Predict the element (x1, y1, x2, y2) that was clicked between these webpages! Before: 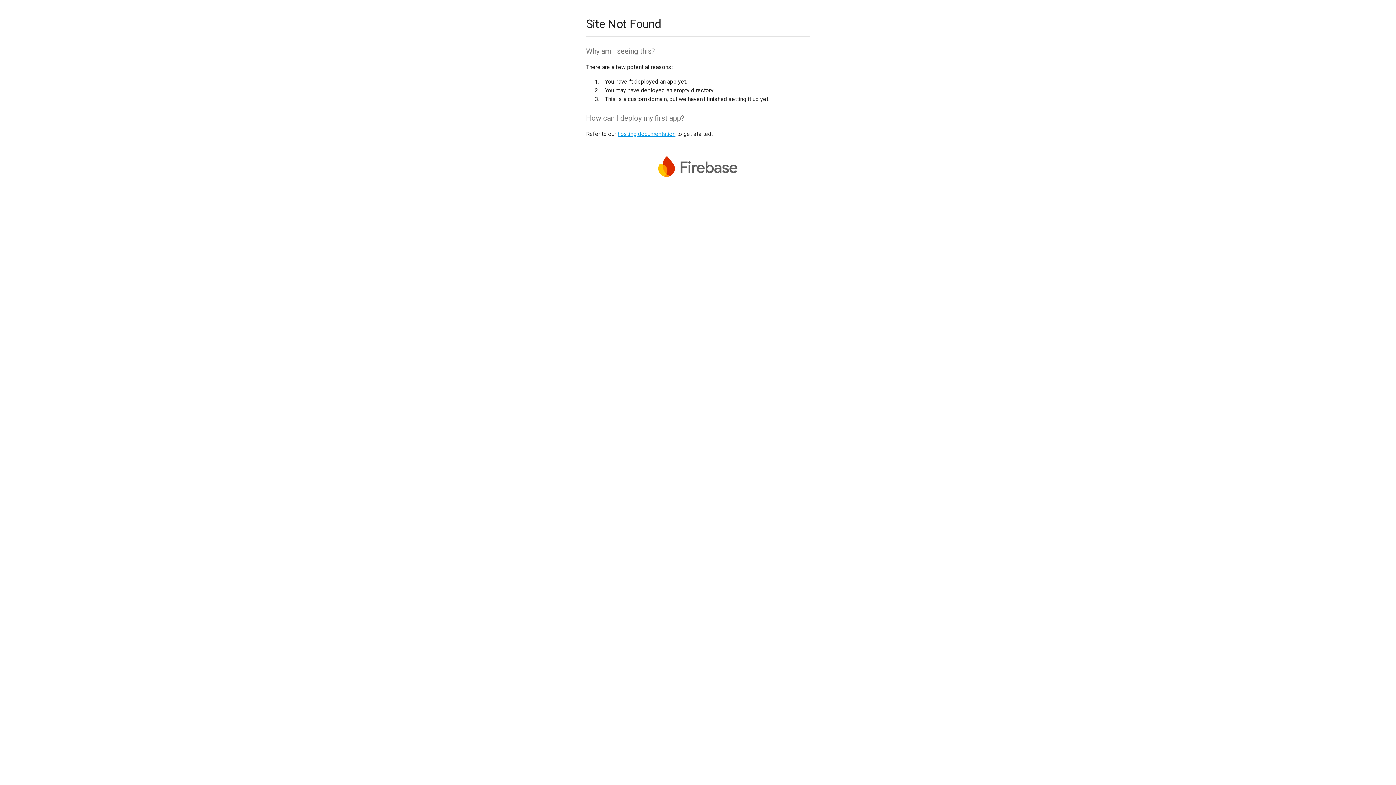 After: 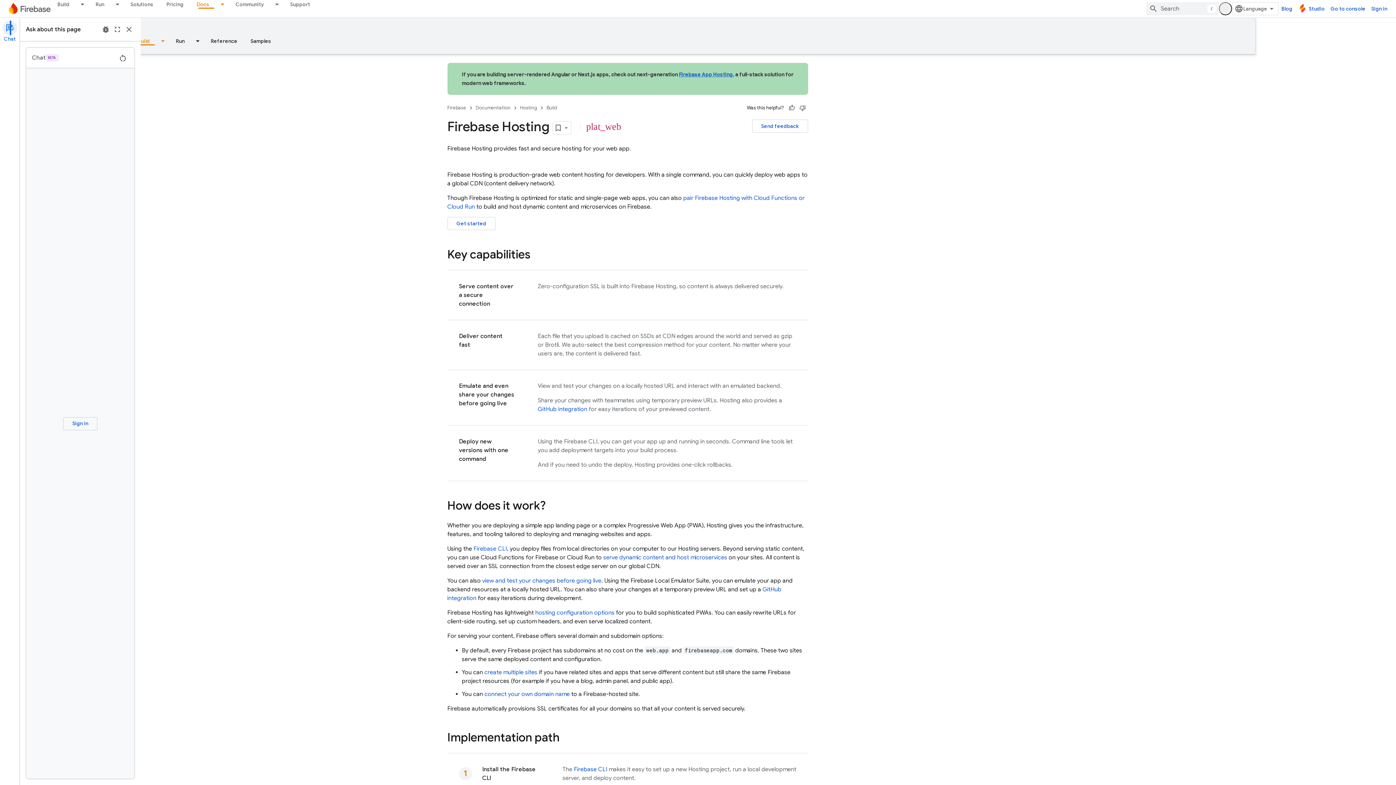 Action: bbox: (617, 130, 675, 137) label: hosting documentation